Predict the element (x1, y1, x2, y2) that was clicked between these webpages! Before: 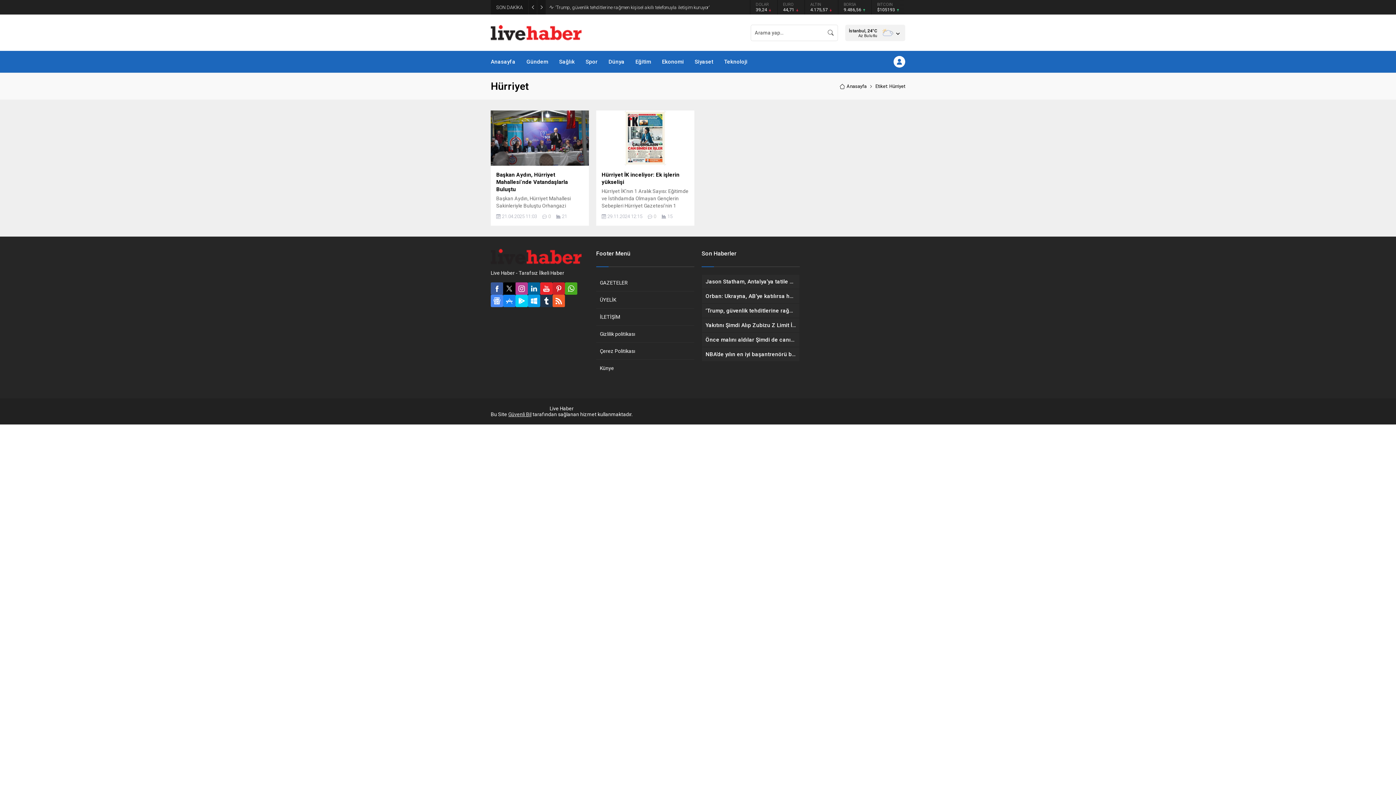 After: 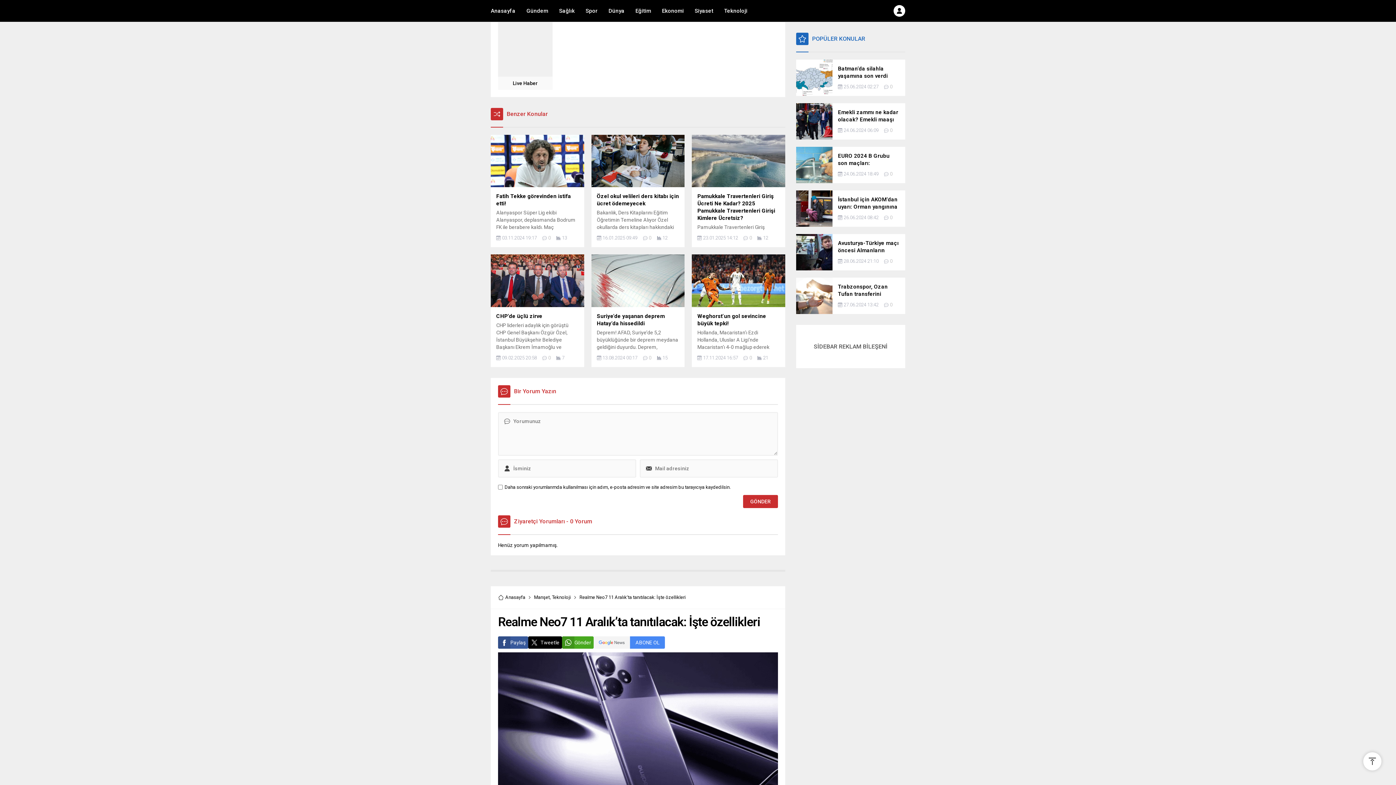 Action: label: 0 bbox: (653, 213, 656, 219)